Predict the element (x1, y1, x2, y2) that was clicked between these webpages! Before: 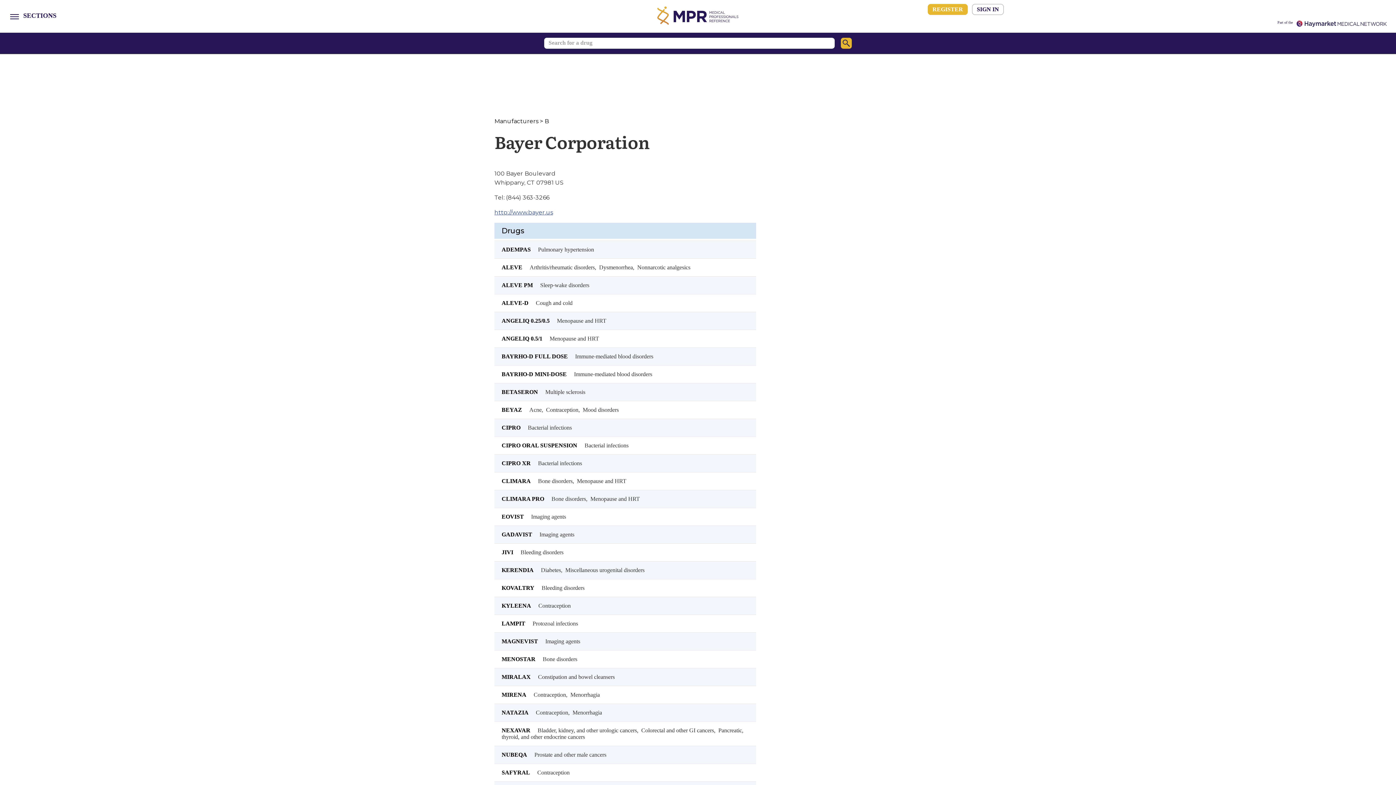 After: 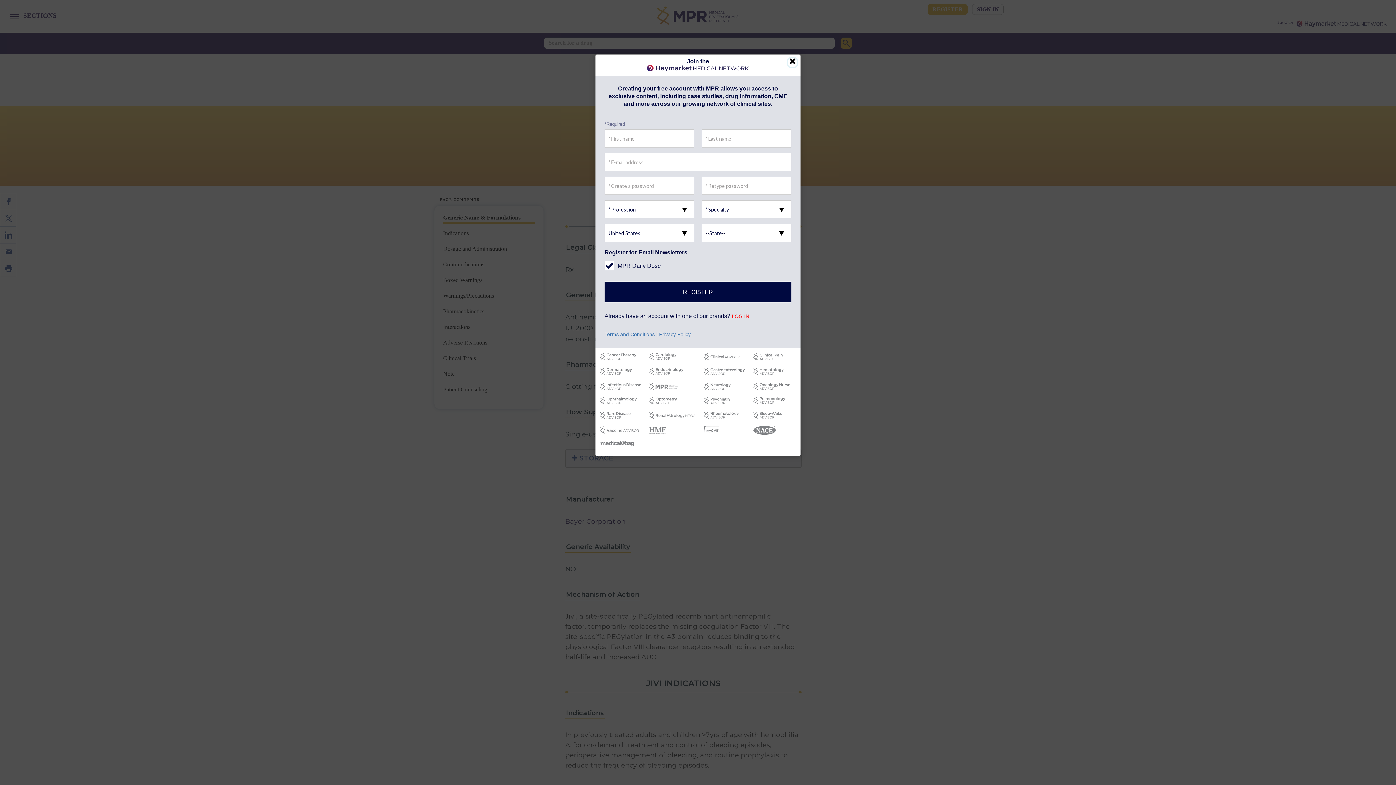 Action: label: JIVI bbox: (501, 549, 513, 556)